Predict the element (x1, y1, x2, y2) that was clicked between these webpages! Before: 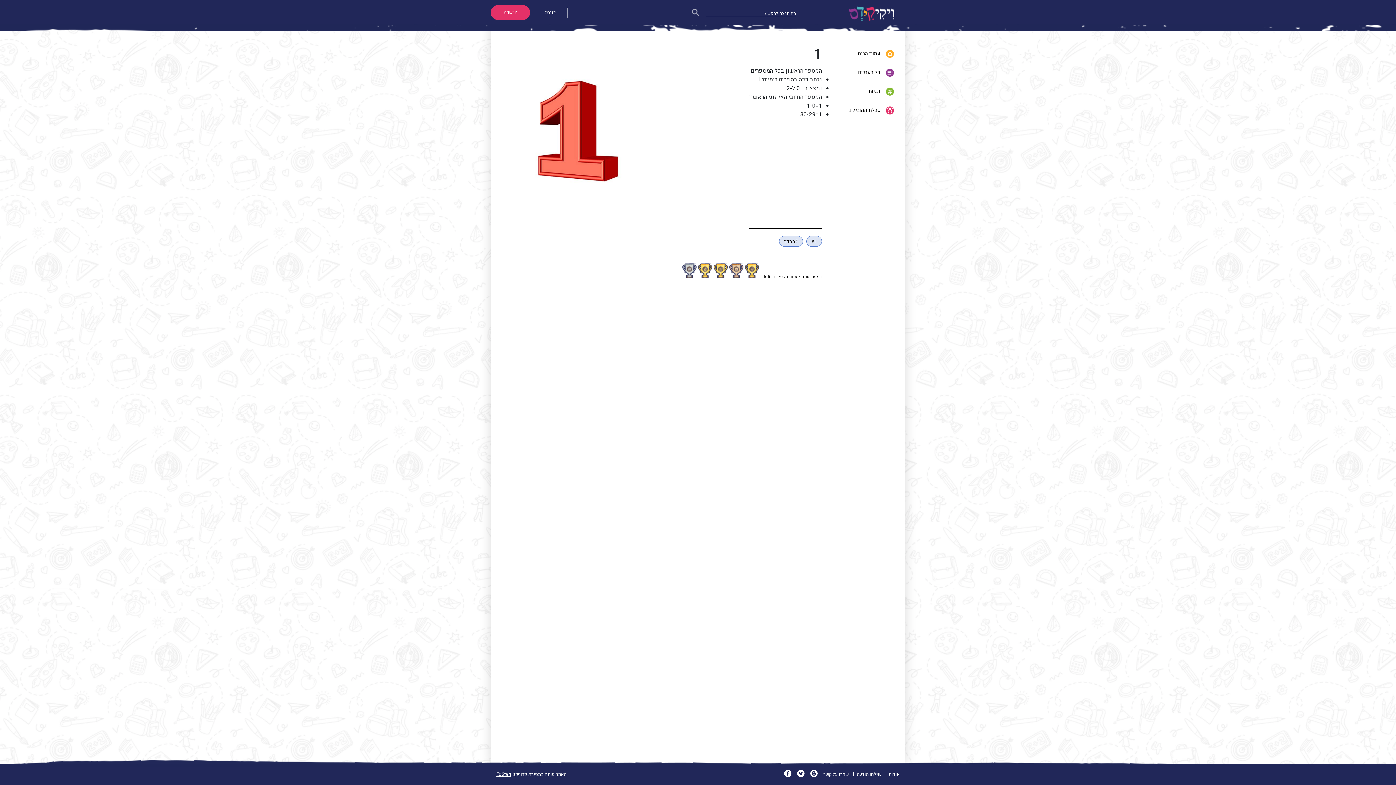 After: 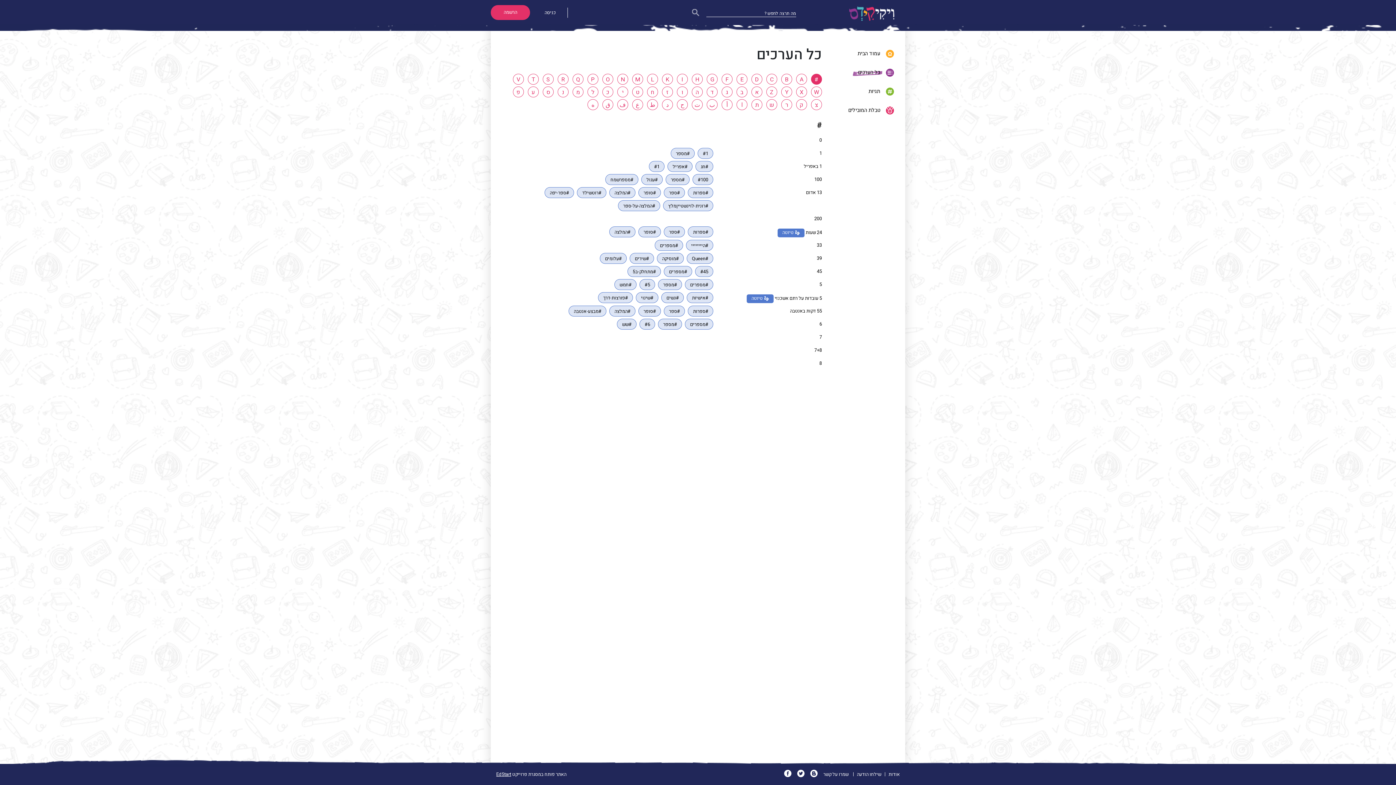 Action: label: כל הערכים bbox: (844, 68, 894, 76)